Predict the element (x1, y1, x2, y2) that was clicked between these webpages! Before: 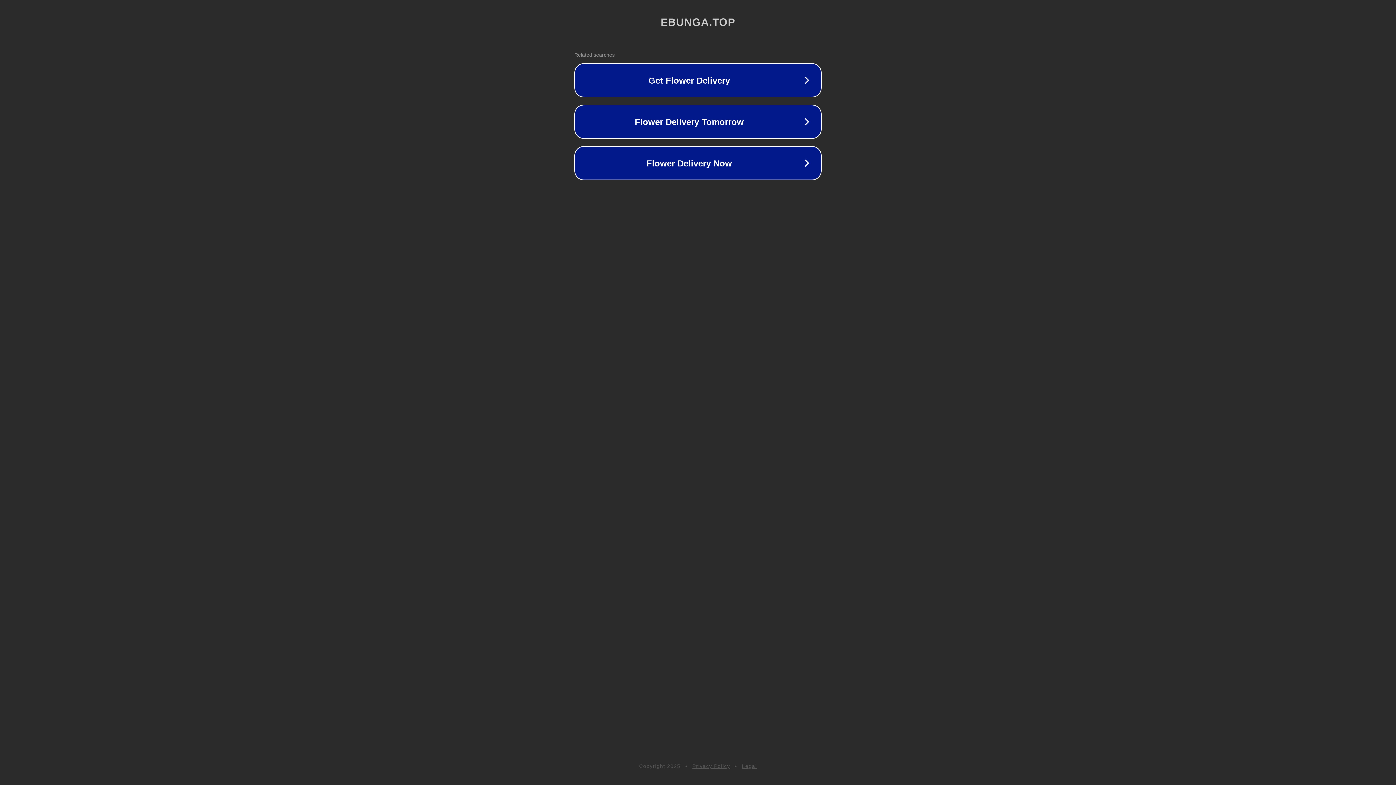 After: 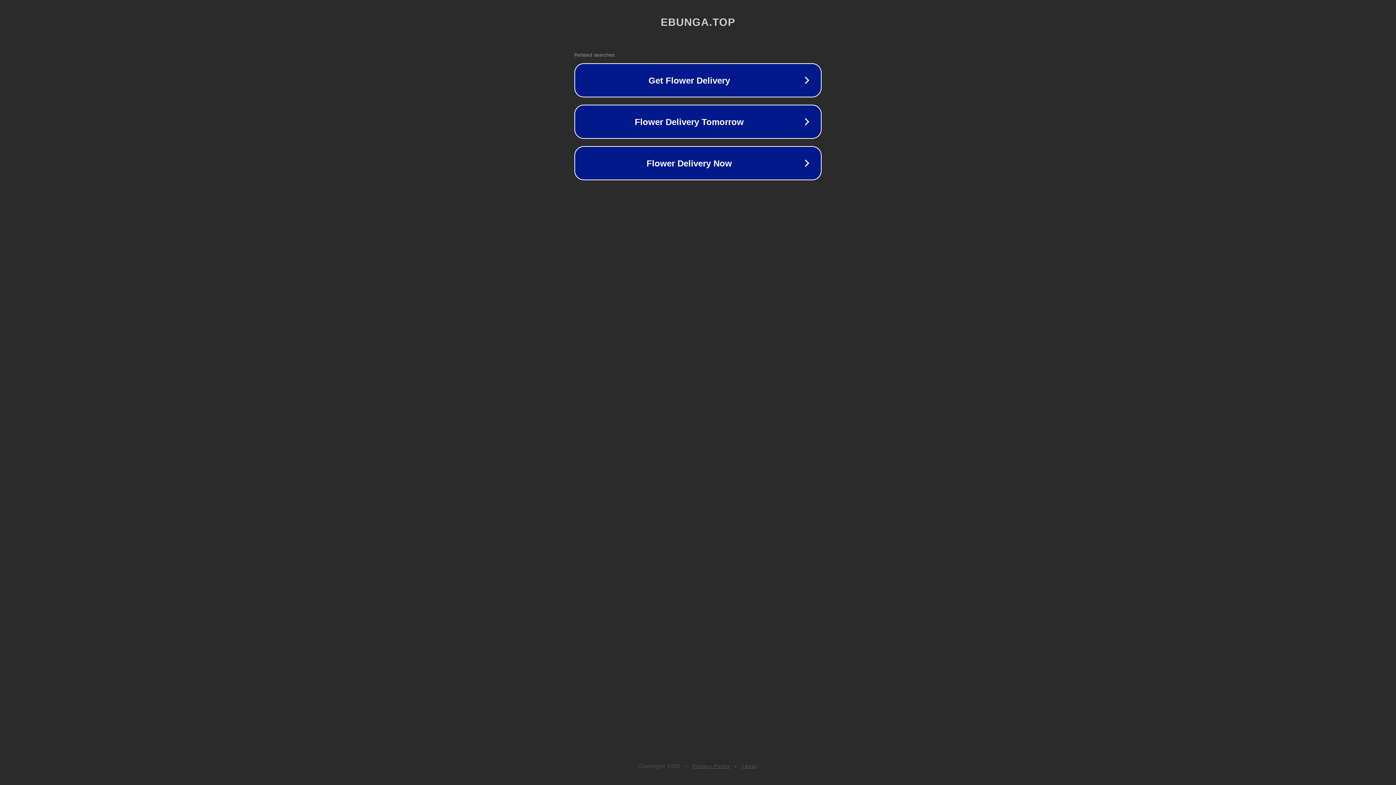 Action: label: Privacy Policy bbox: (692, 763, 730, 769)